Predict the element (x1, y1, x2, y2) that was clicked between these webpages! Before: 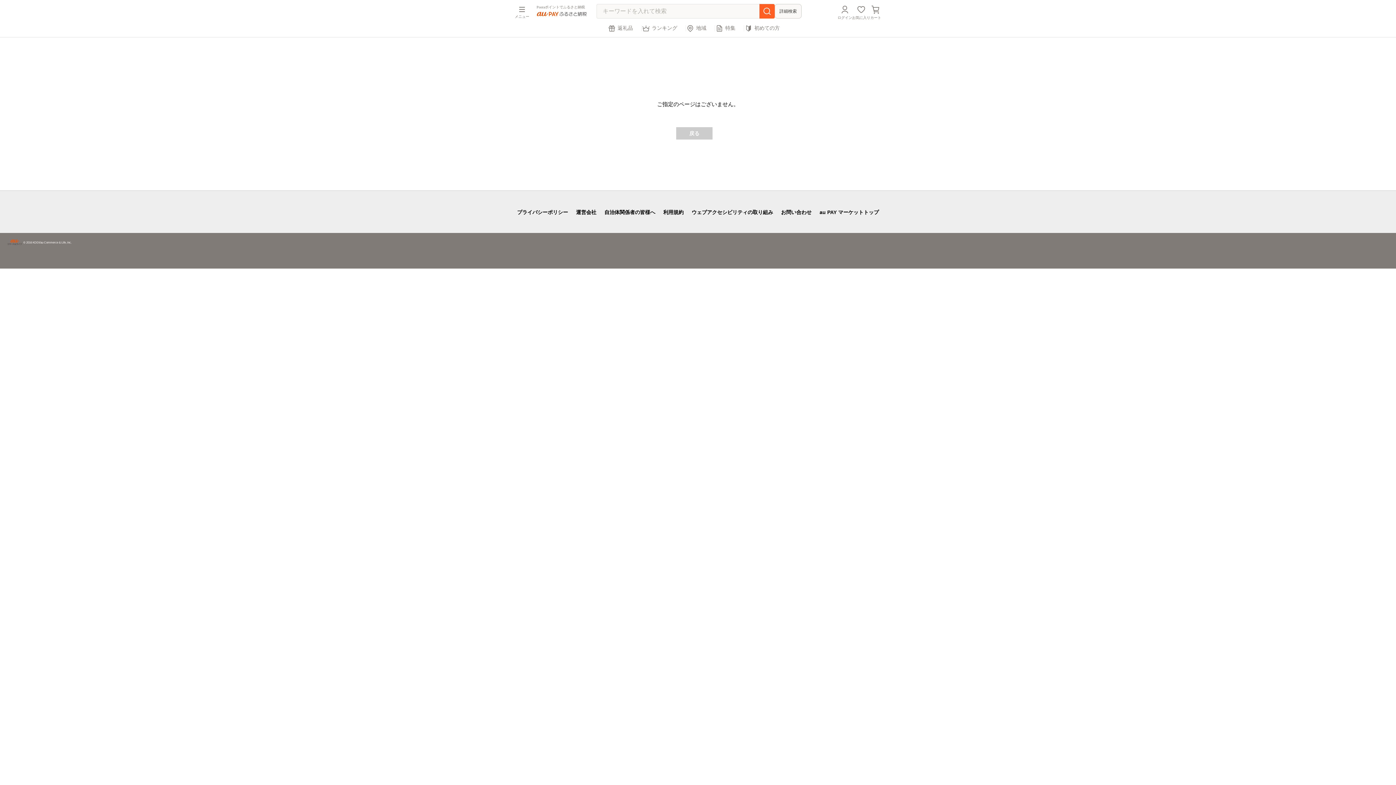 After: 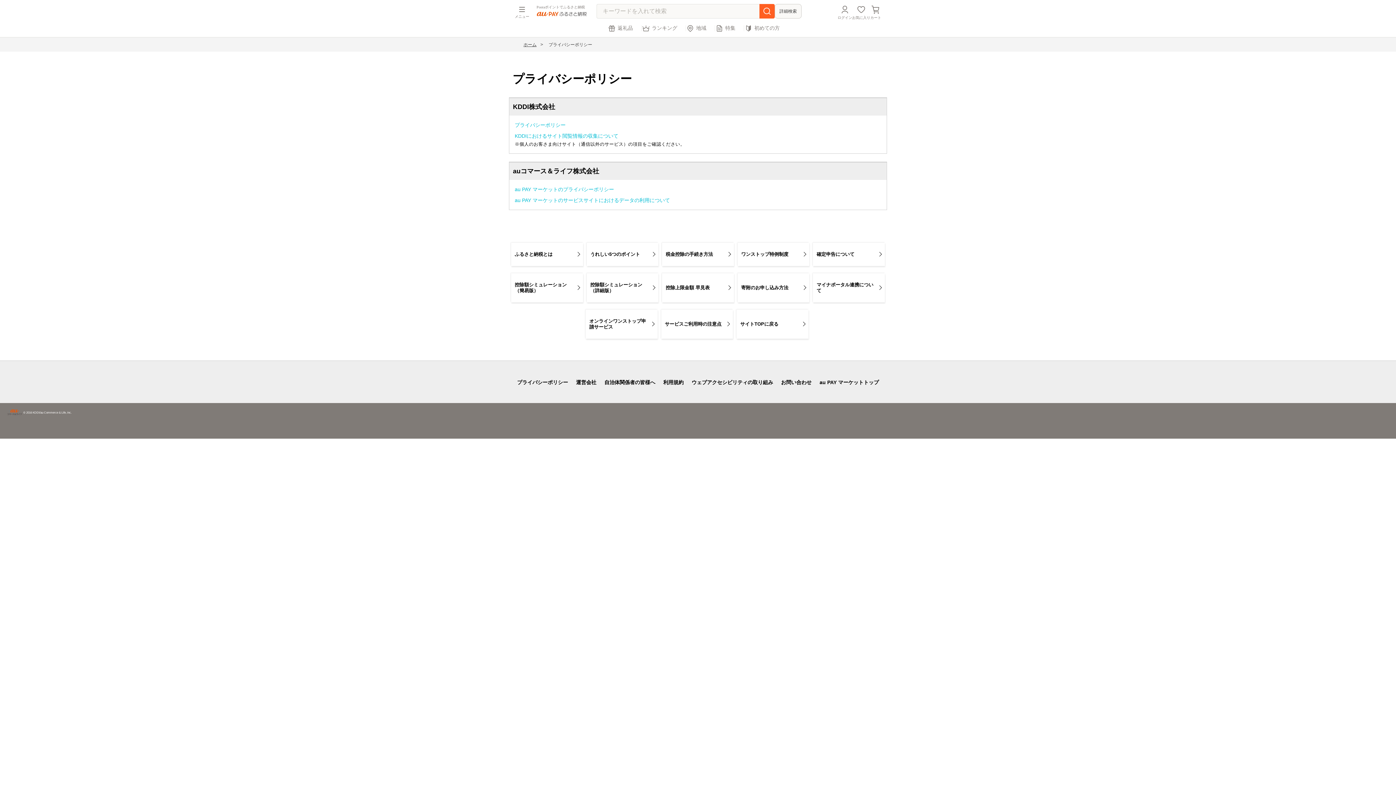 Action: label: プライバシーポリシー bbox: (517, 209, 568, 215)